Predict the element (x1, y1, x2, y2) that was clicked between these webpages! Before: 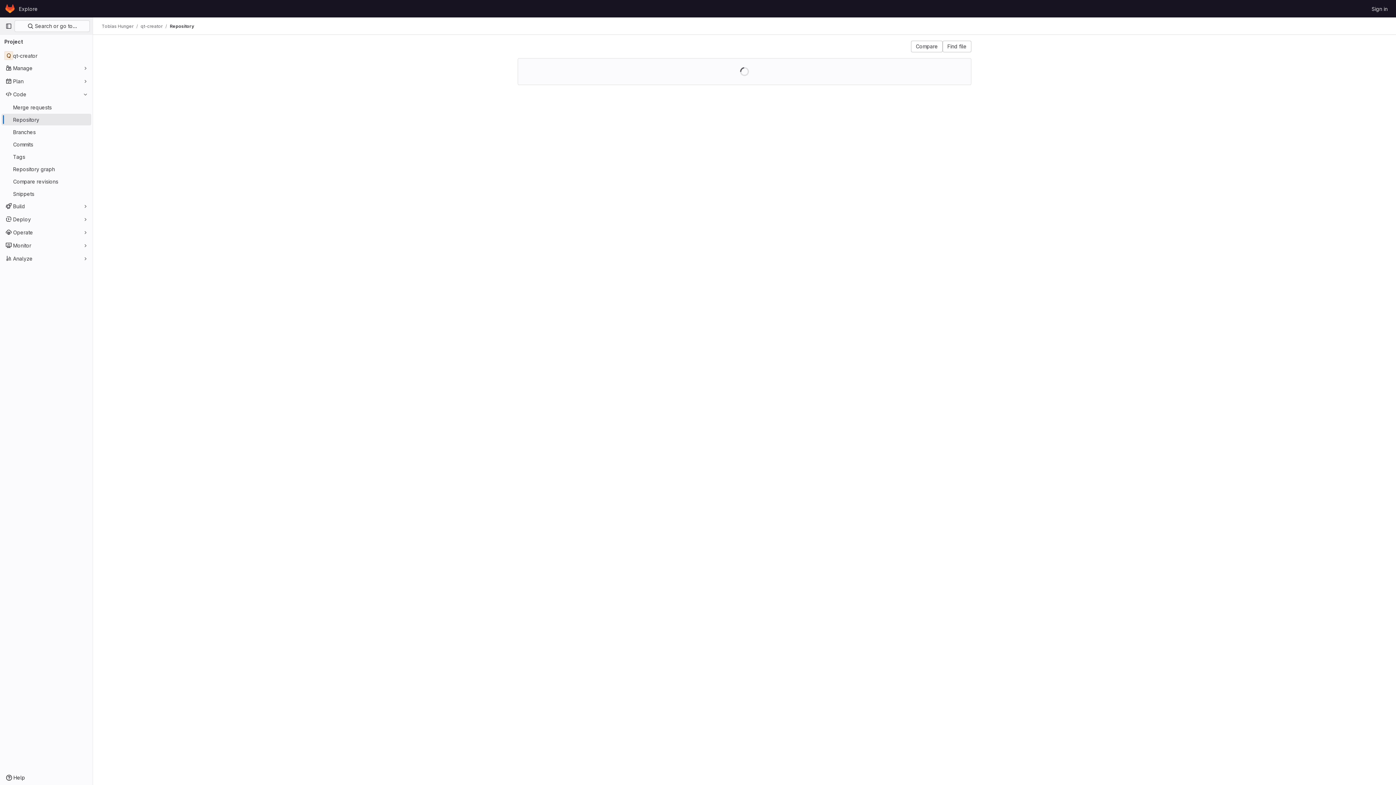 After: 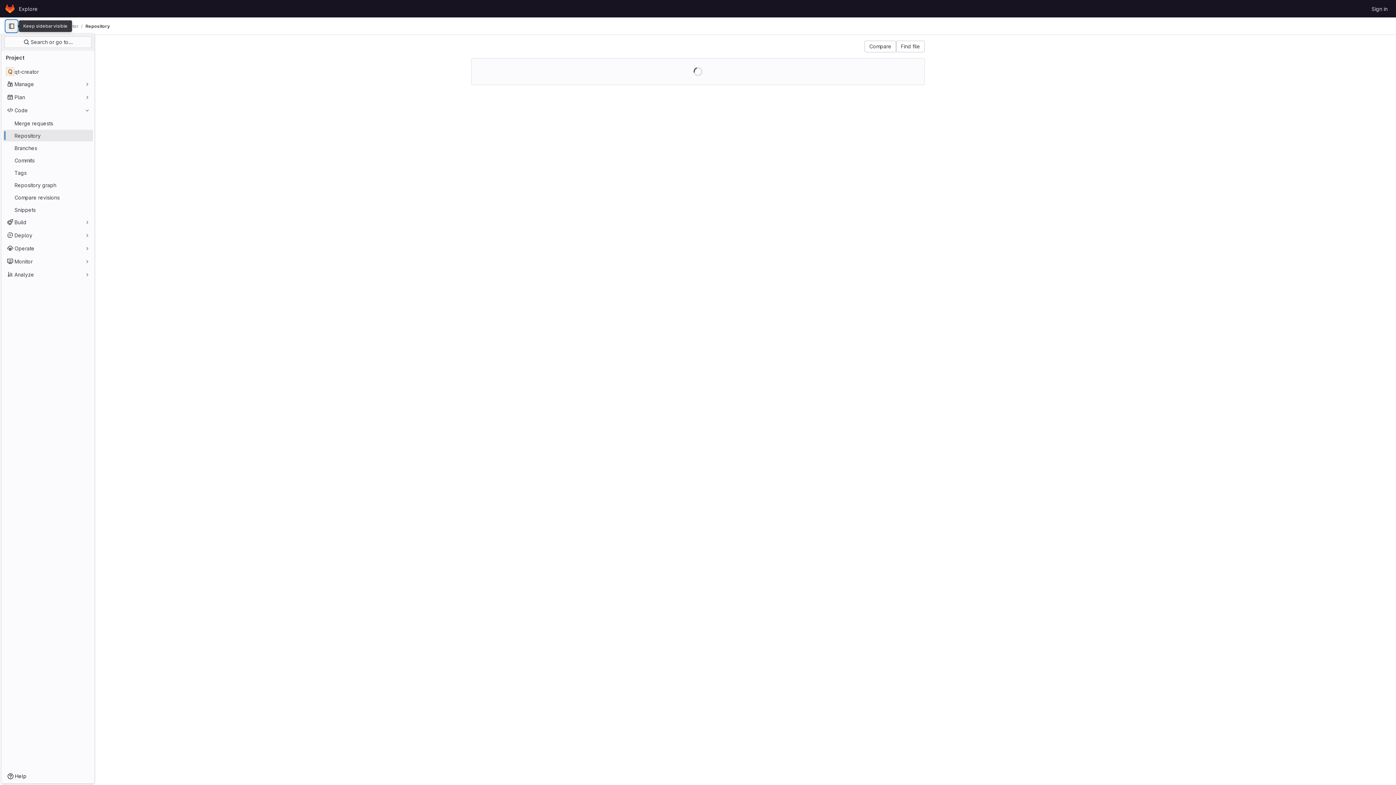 Action: label: Primary navigation sidebar bbox: (2, 20, 14, 32)